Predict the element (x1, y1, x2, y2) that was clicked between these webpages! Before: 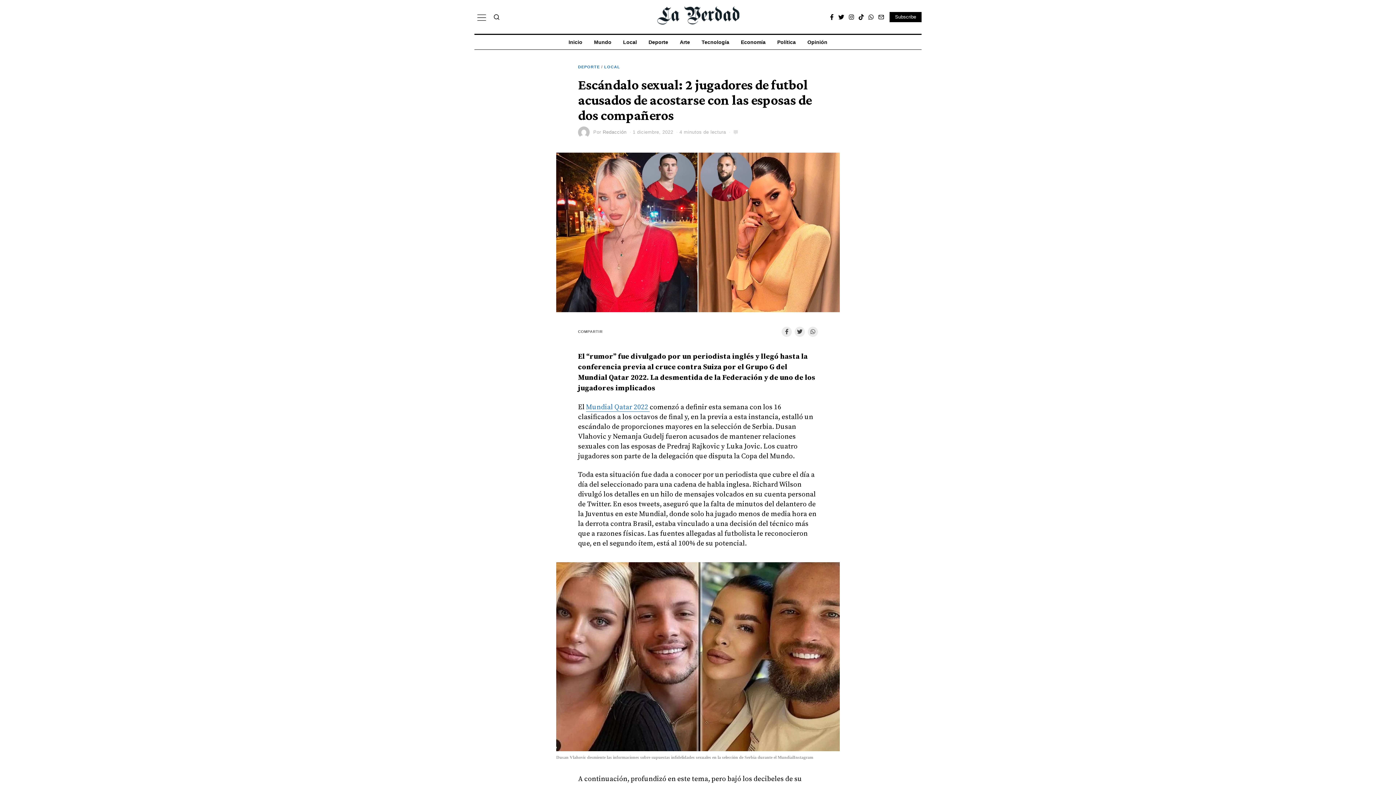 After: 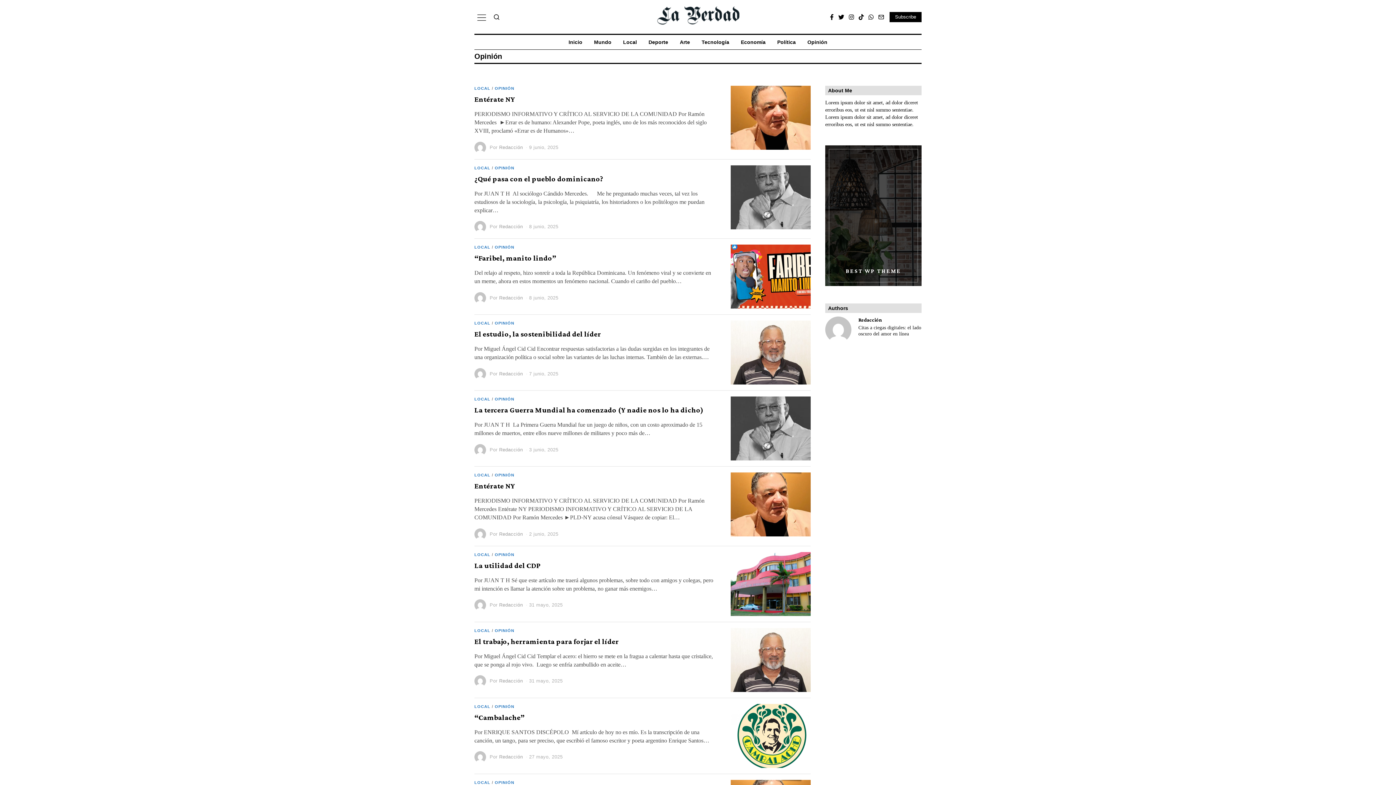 Action: label: Opinión bbox: (802, 34, 832, 49)